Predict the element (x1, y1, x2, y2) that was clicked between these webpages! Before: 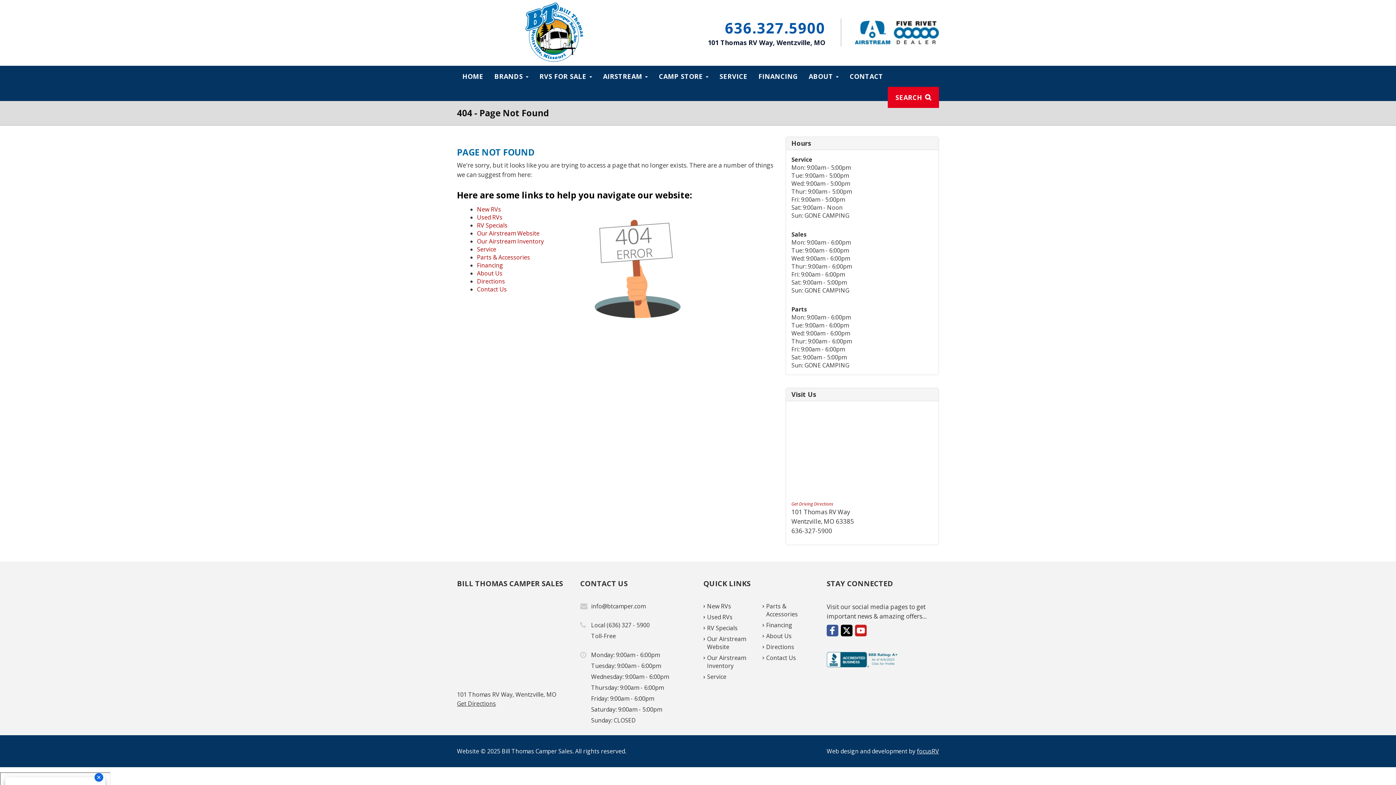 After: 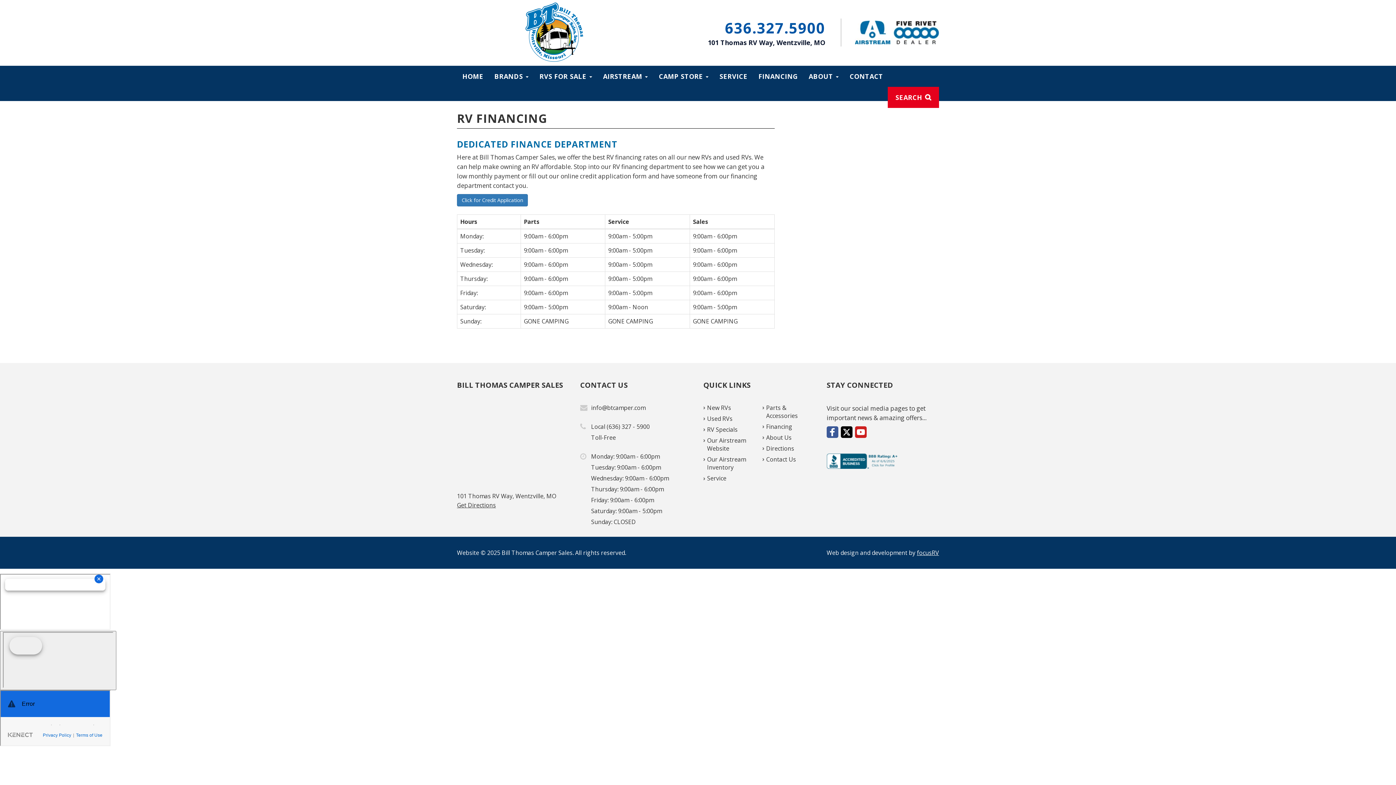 Action: bbox: (766, 621, 792, 629) label: Financing